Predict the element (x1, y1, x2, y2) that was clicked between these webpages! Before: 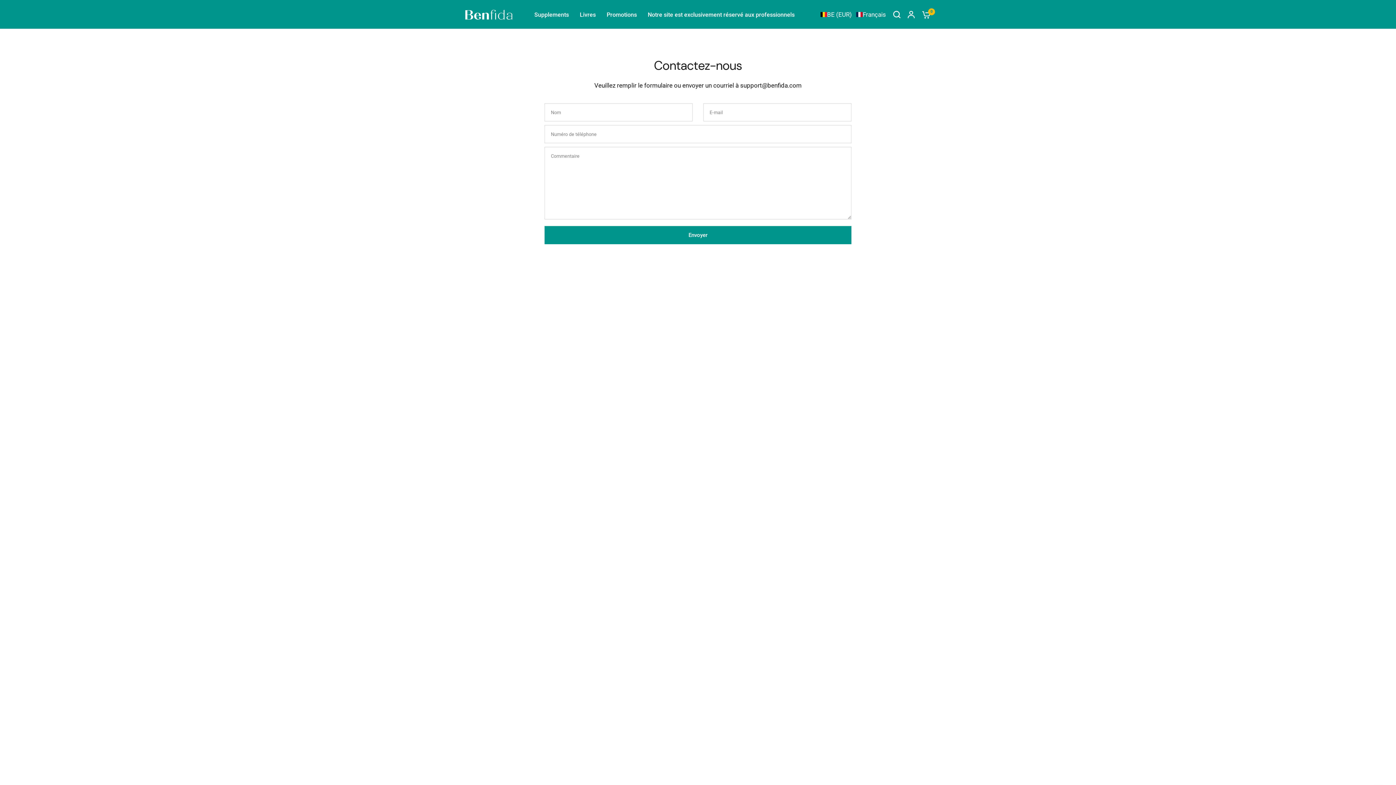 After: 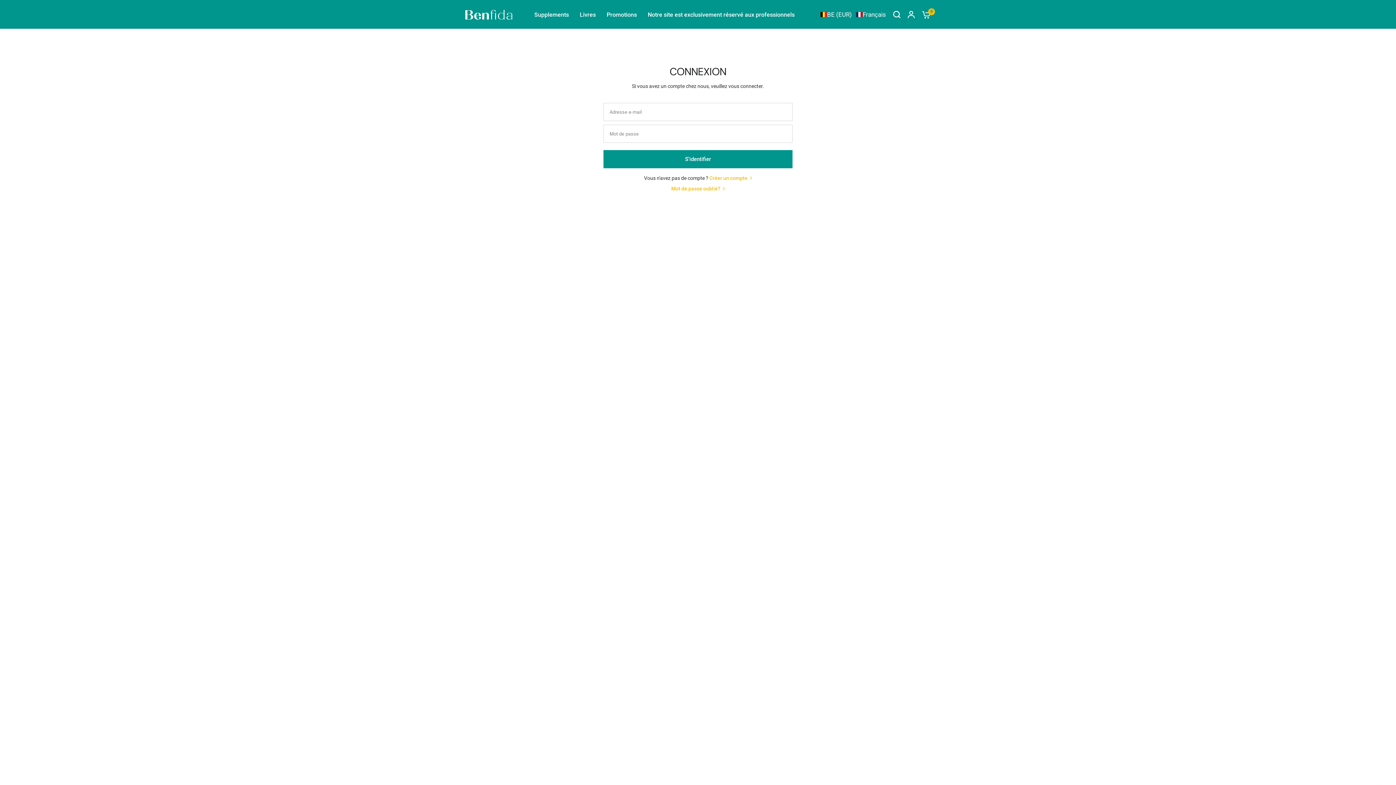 Action: bbox: (904, 0, 918, 29)